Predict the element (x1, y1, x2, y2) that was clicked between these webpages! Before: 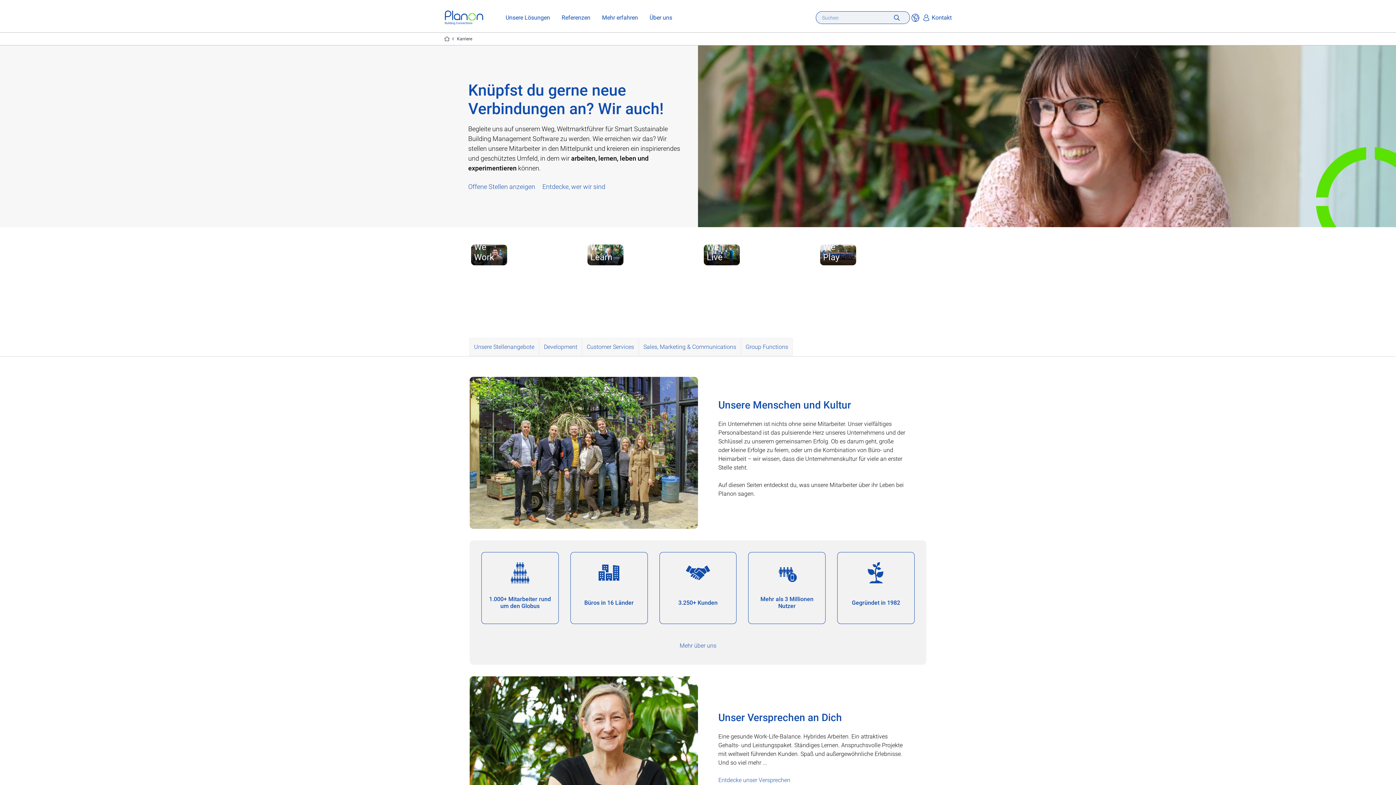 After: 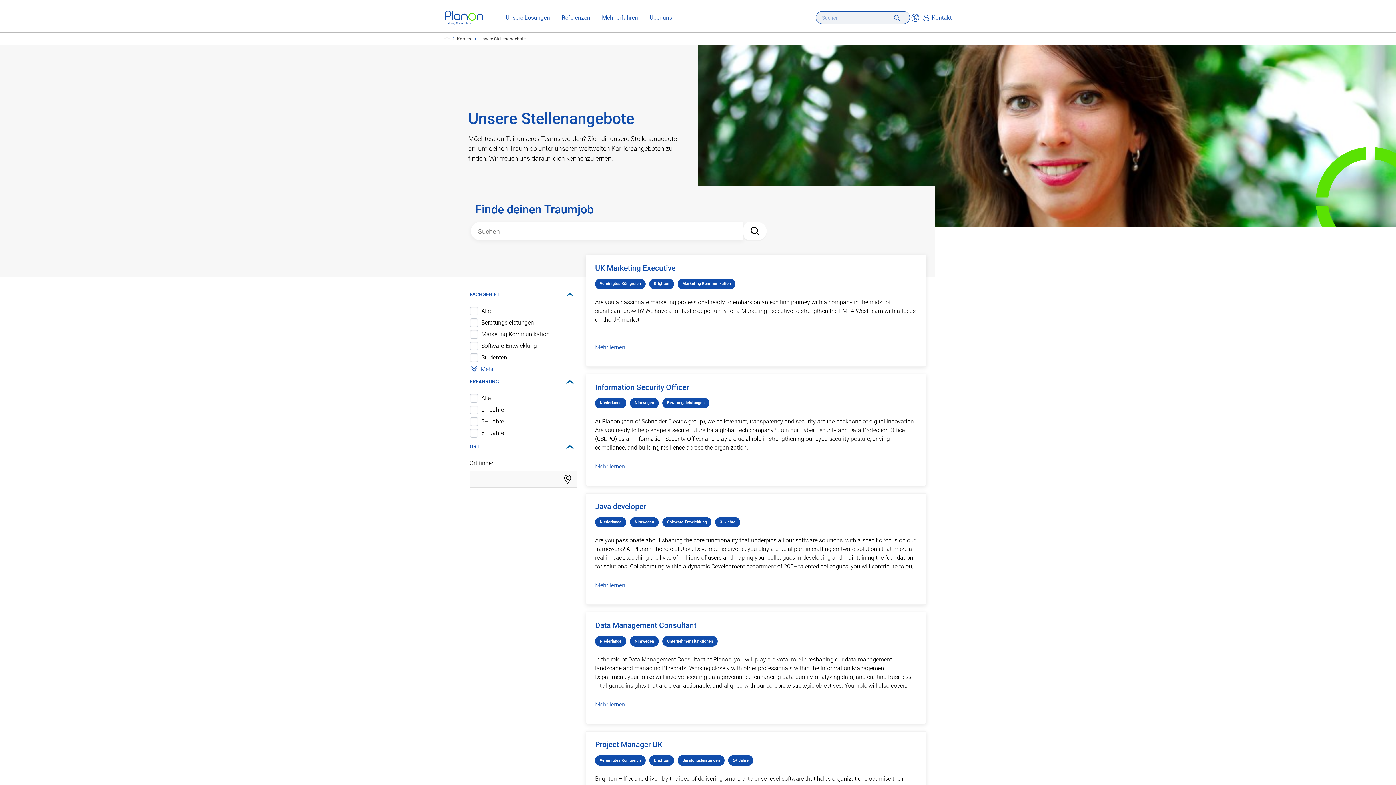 Action: bbox: (468, 181, 535, 191) label:   Offene Stellen anzeigen . Unsere Stellenangebote